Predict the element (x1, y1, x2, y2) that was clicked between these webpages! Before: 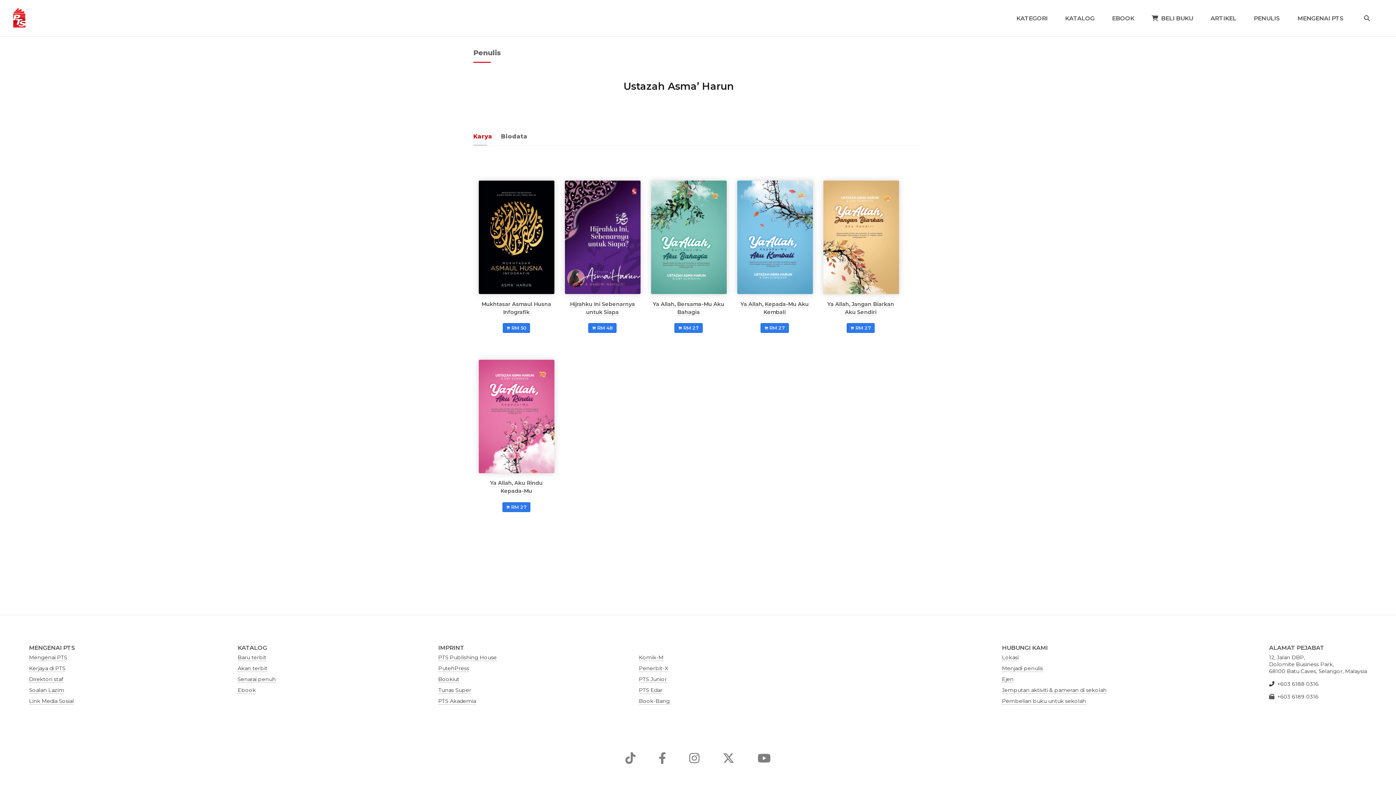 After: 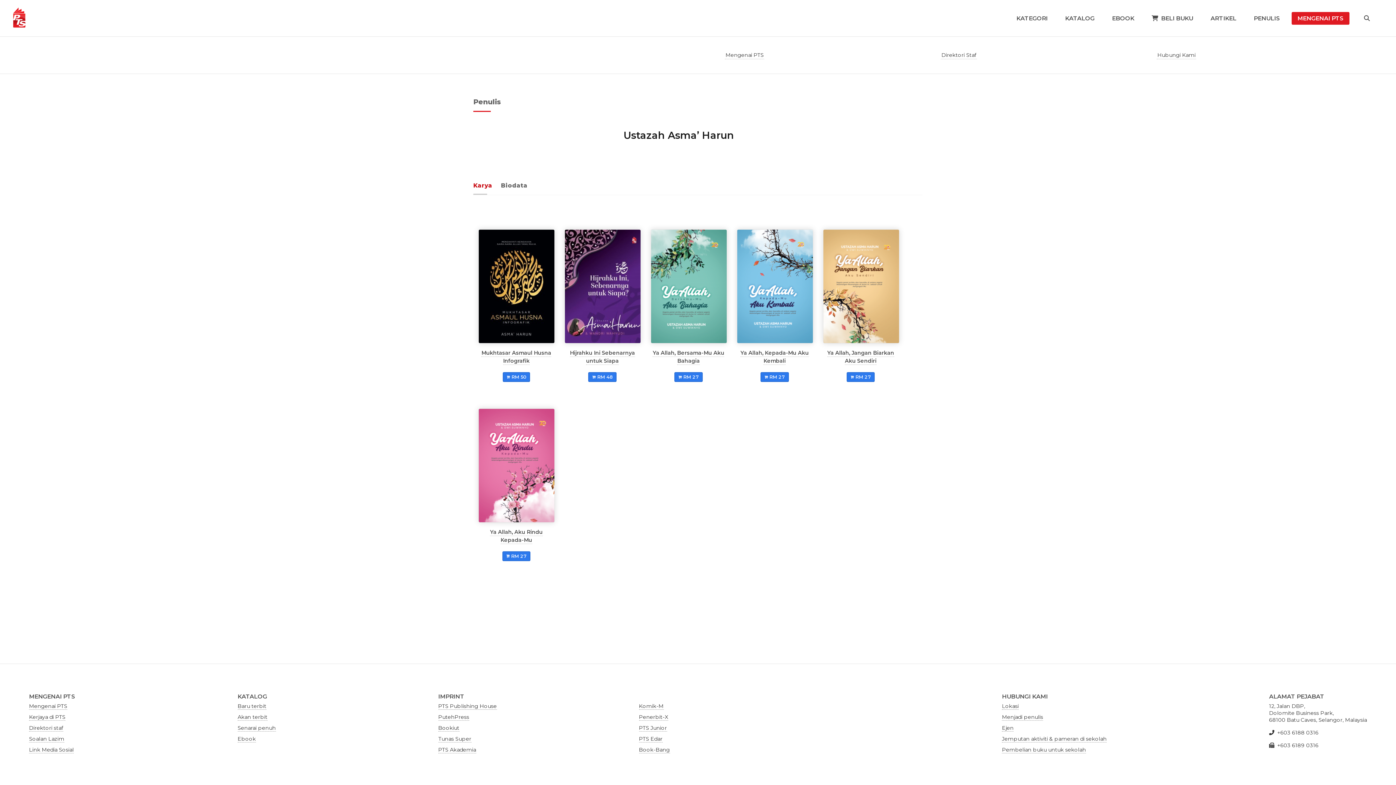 Action: label: MENGENAI PTS bbox: (1292, 11, 1349, 24)